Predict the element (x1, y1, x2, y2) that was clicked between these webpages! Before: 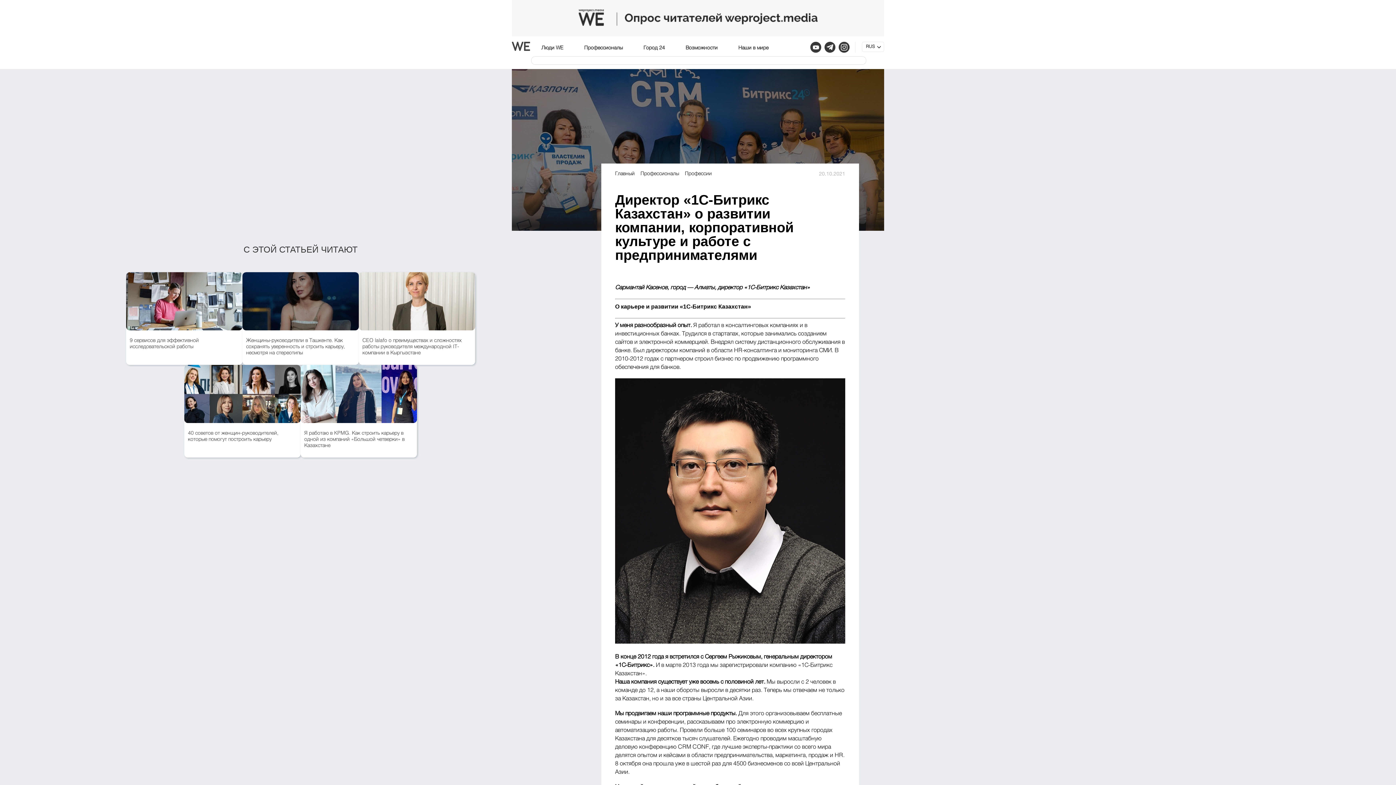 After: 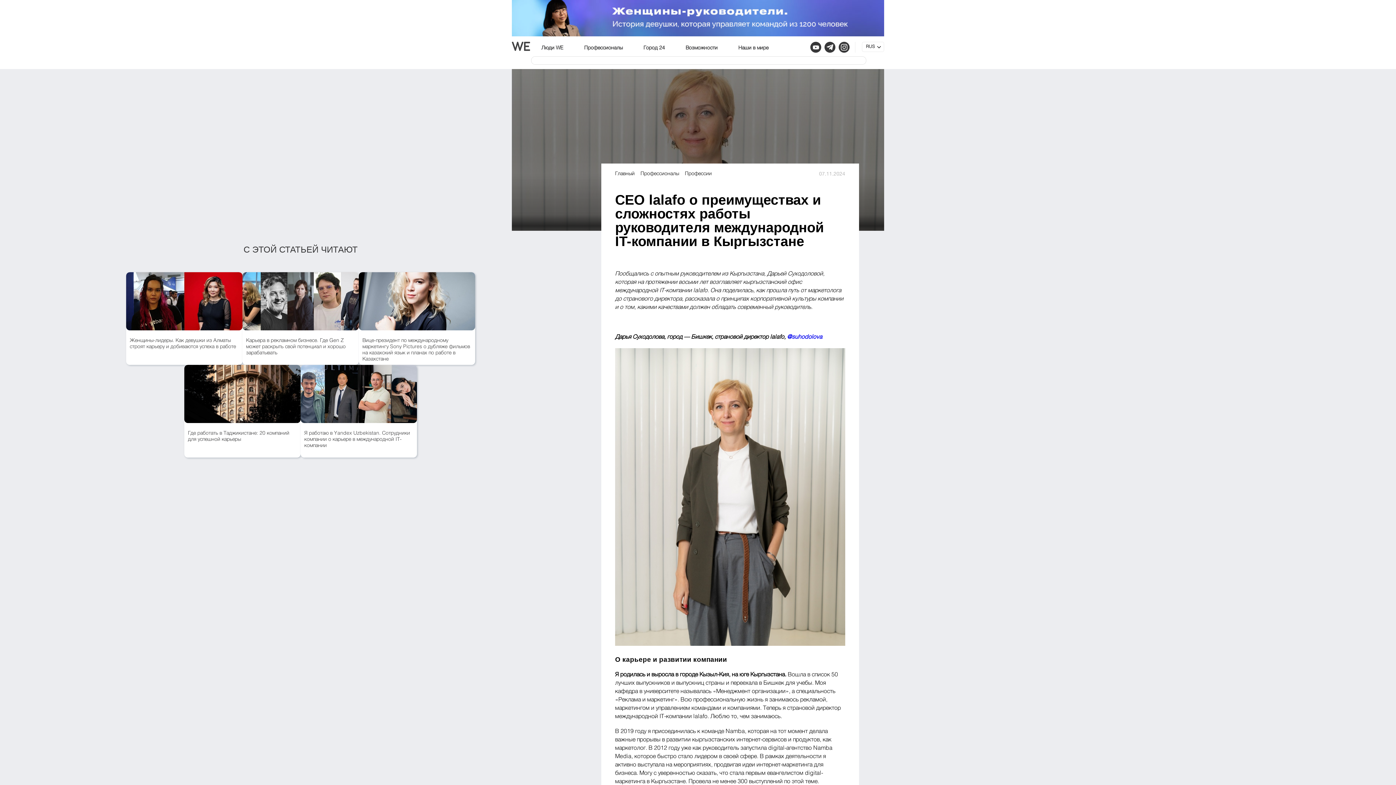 Action: bbox: (358, 272, 475, 365) label: CEO lalafo о преимуществах и сложностях работы руководителя международной IT-компании в Кыргызстане